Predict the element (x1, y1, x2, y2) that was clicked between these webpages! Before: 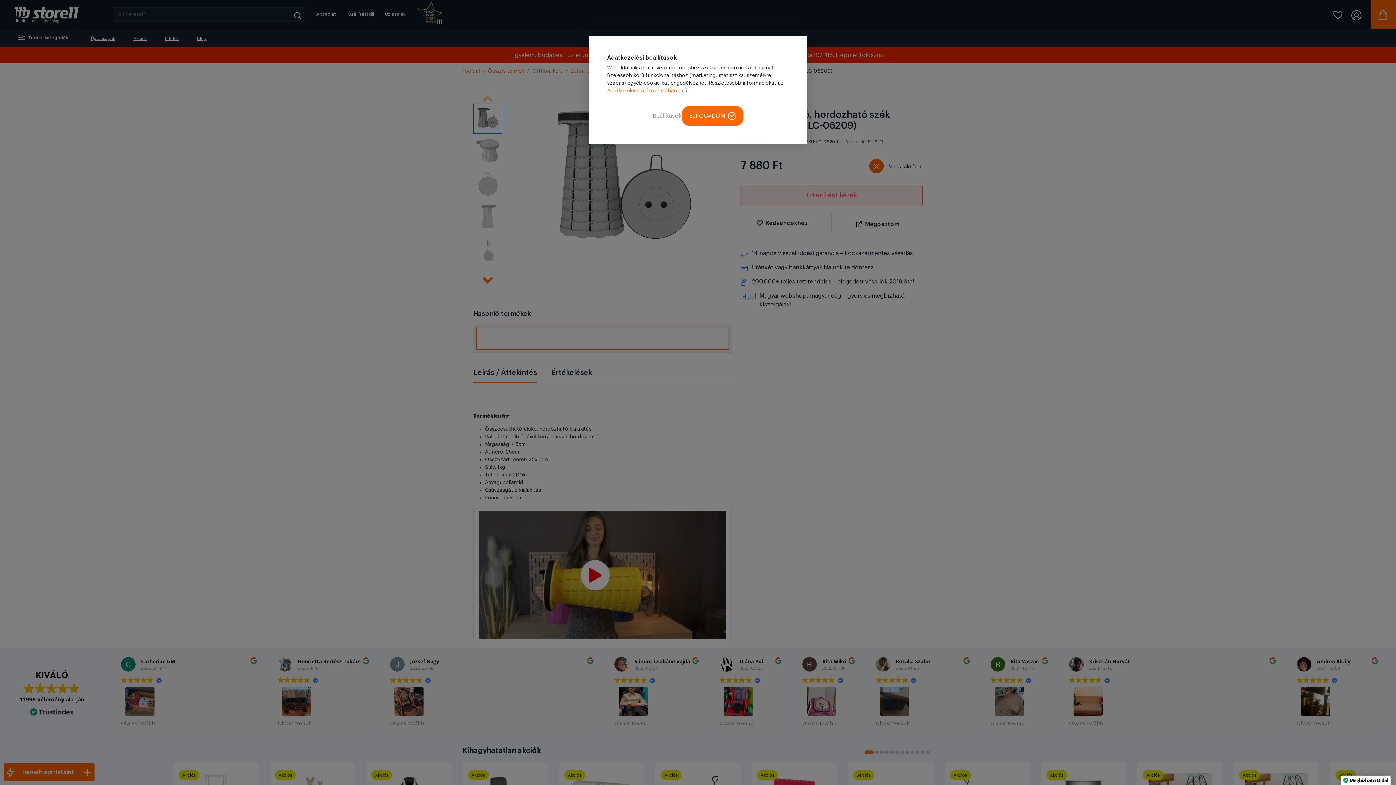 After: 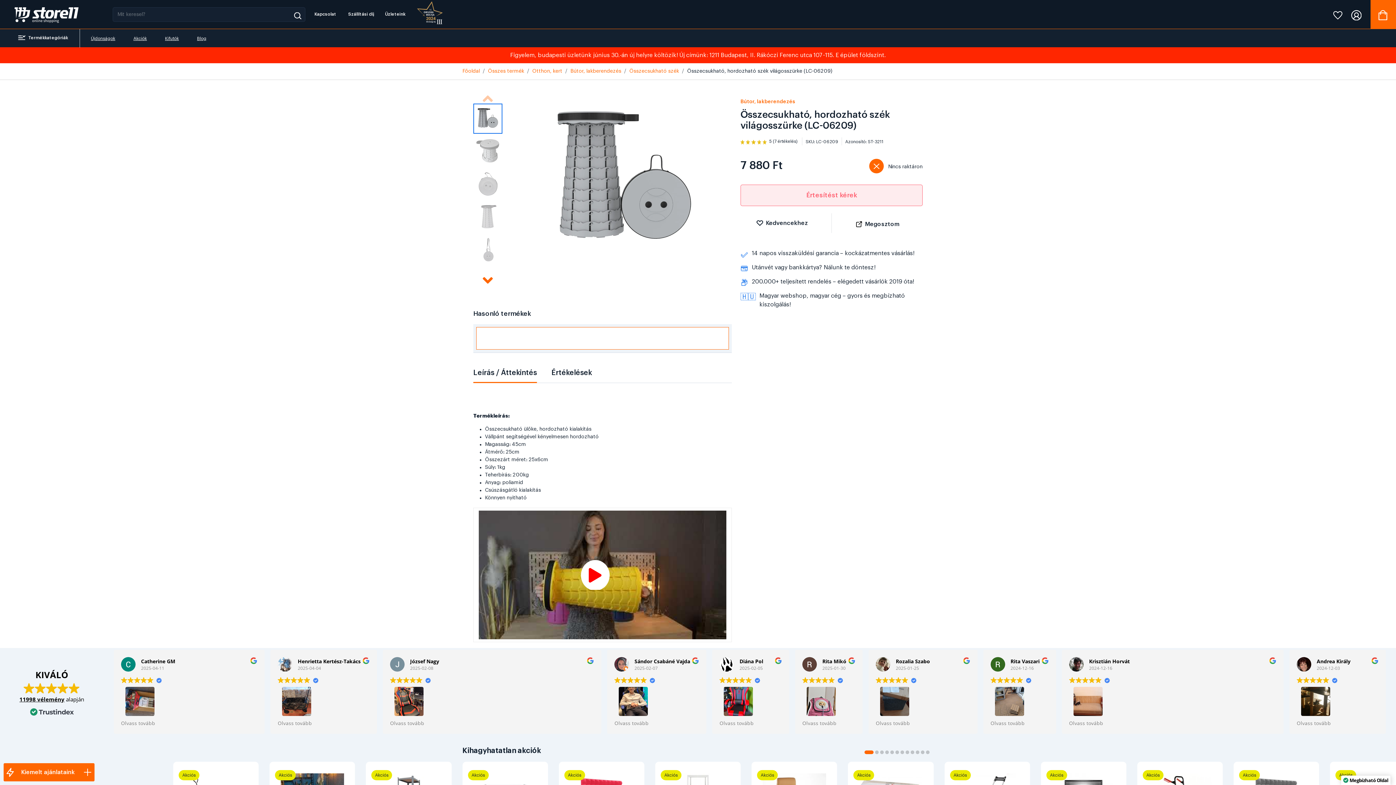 Action: bbox: (682, 106, 743, 125) label: ELFOGADOM